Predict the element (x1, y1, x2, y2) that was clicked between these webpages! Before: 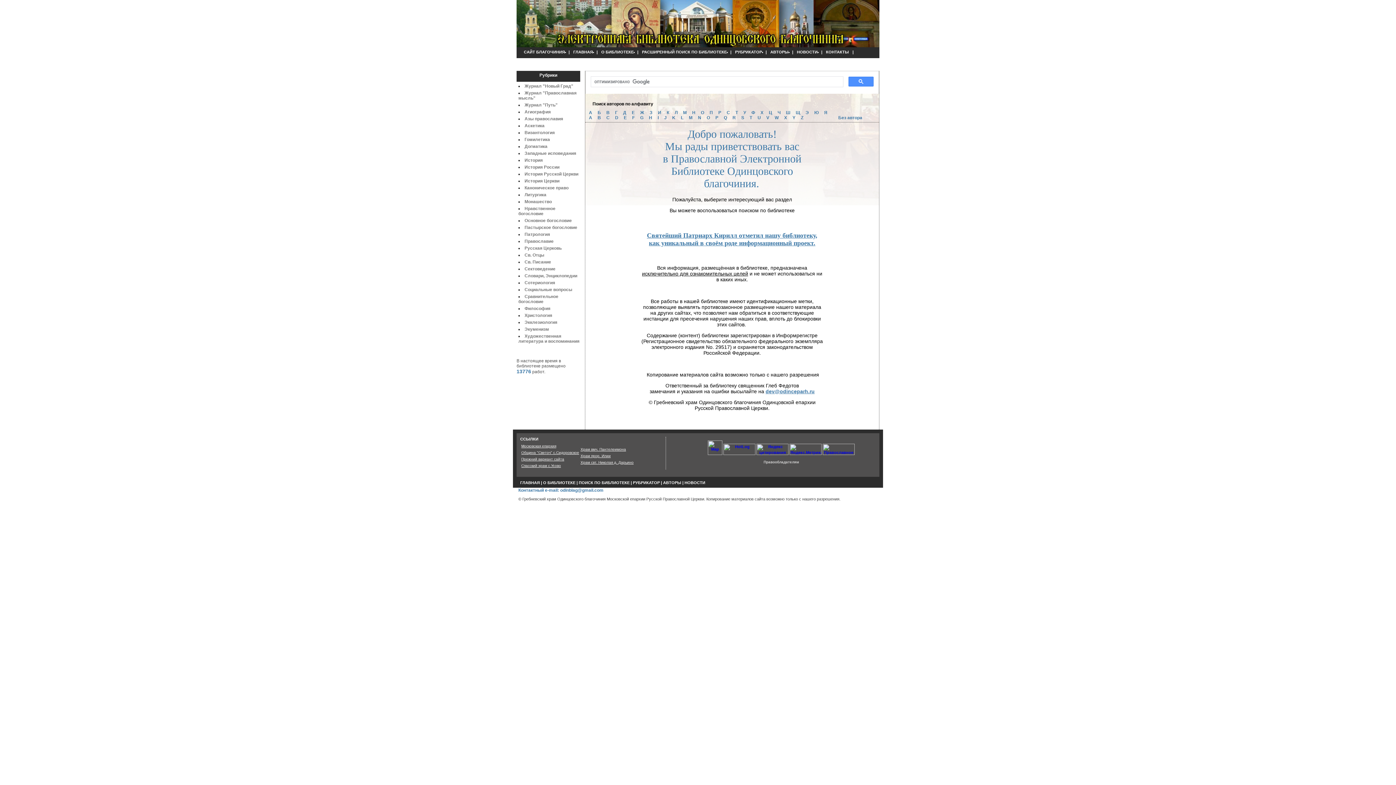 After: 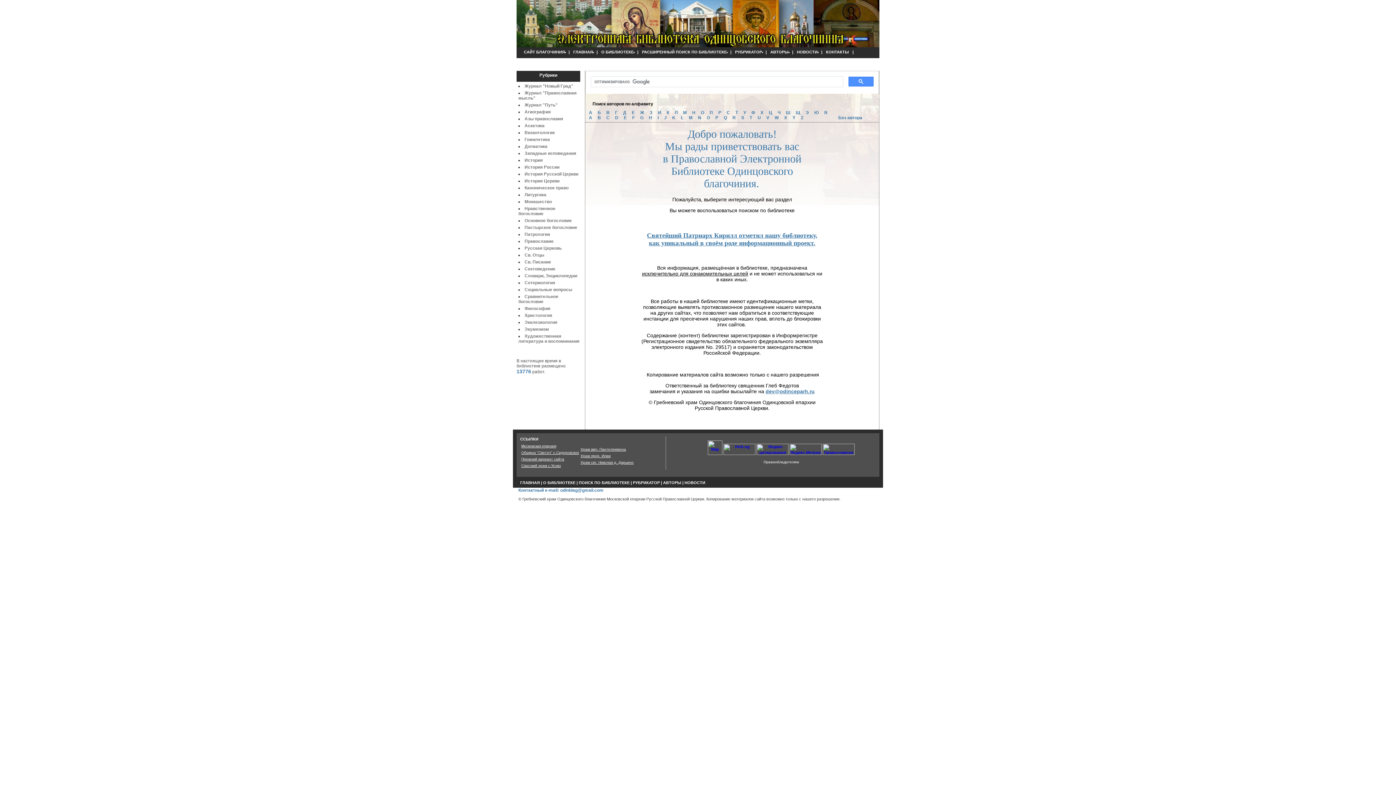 Action: bbox: (573, 49, 593, 54) label: ГЛАВНАЯ